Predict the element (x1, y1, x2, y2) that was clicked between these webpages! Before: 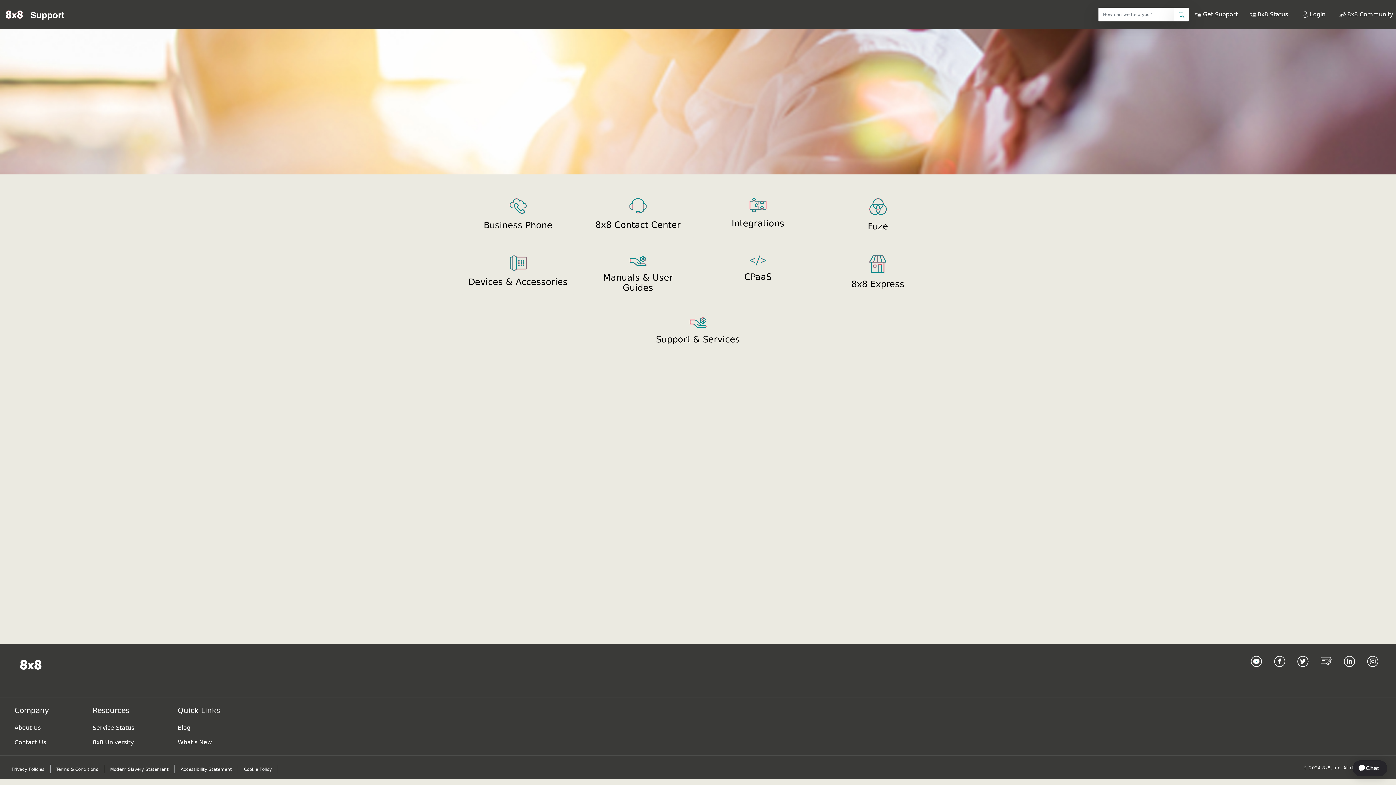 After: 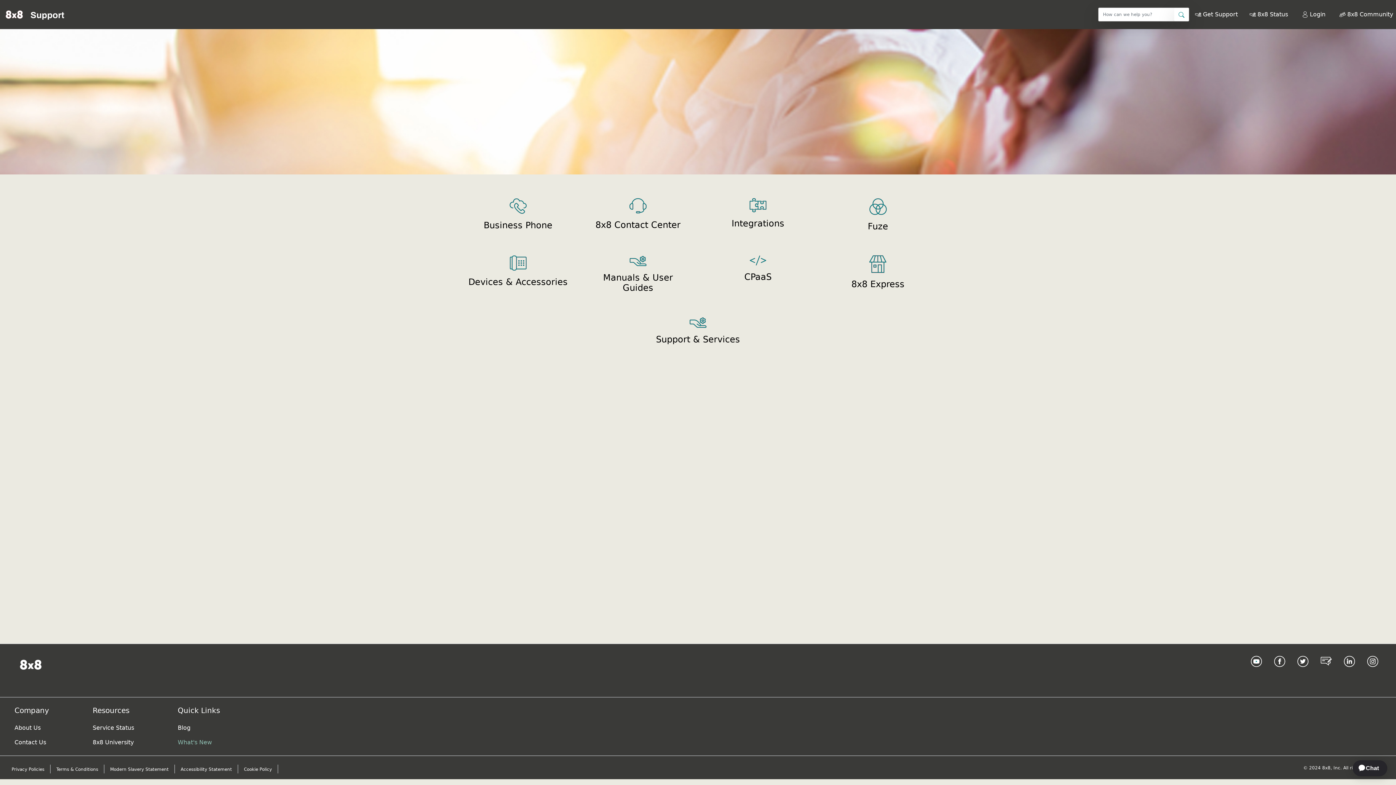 Action: bbox: (174, 735, 222, 750) label: What's New